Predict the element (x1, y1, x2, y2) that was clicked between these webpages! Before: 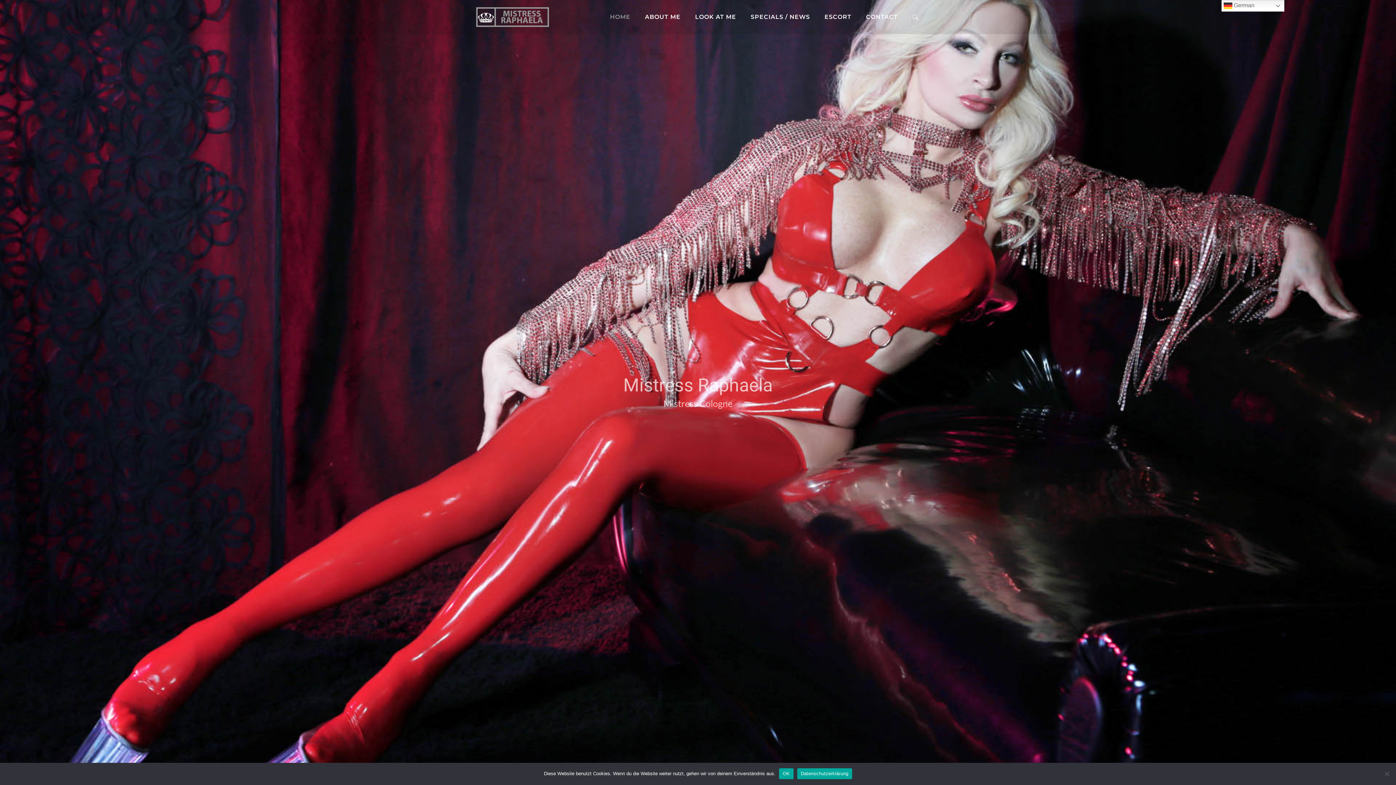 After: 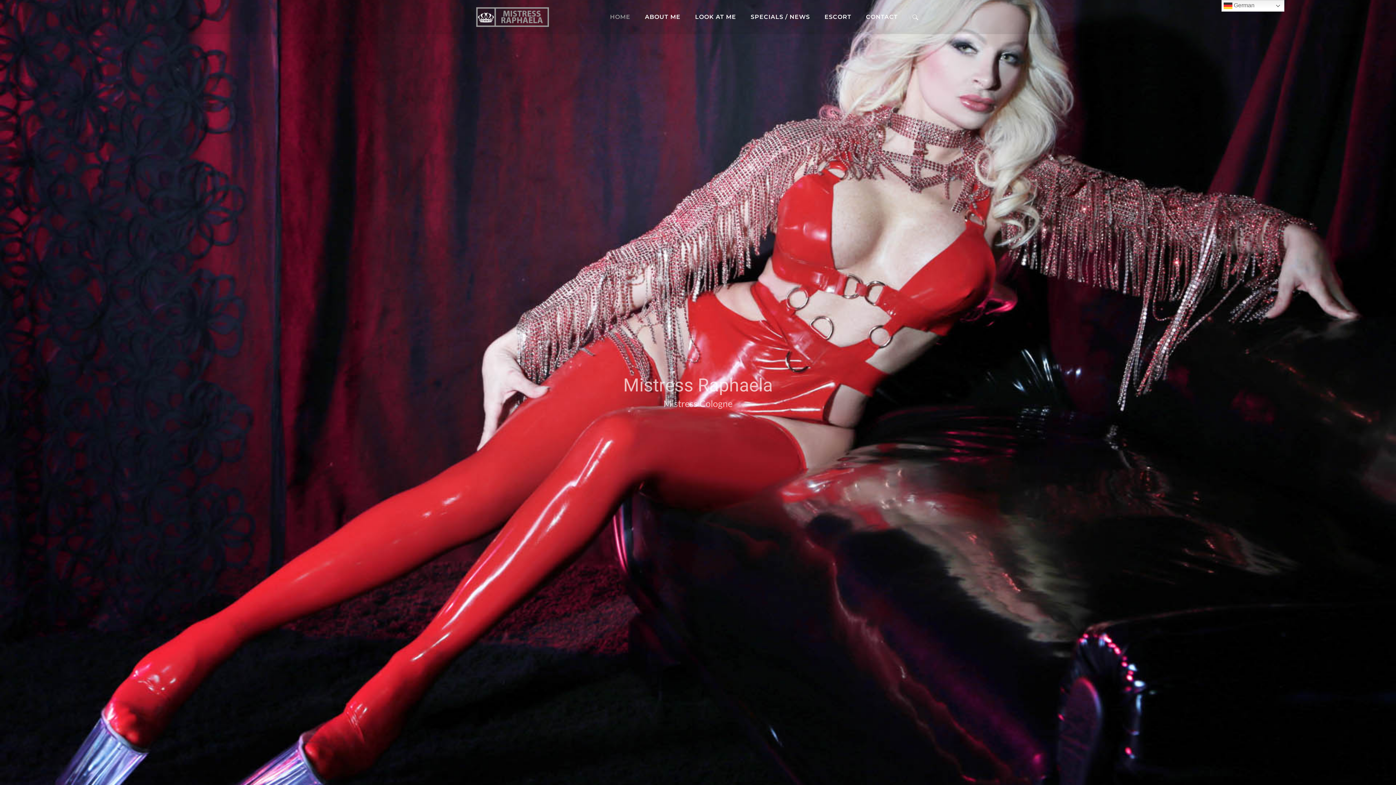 Action: bbox: (779, 768, 793, 779) label: OK